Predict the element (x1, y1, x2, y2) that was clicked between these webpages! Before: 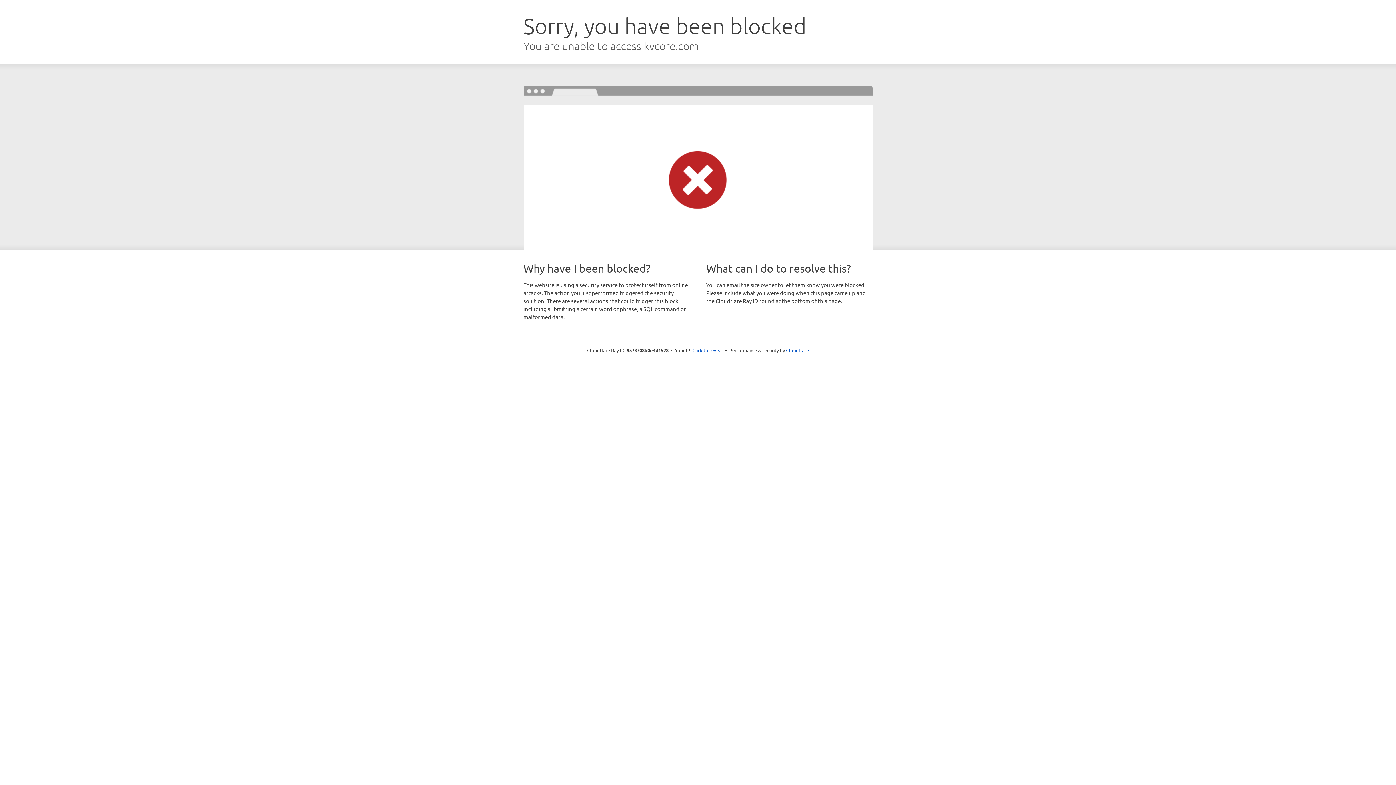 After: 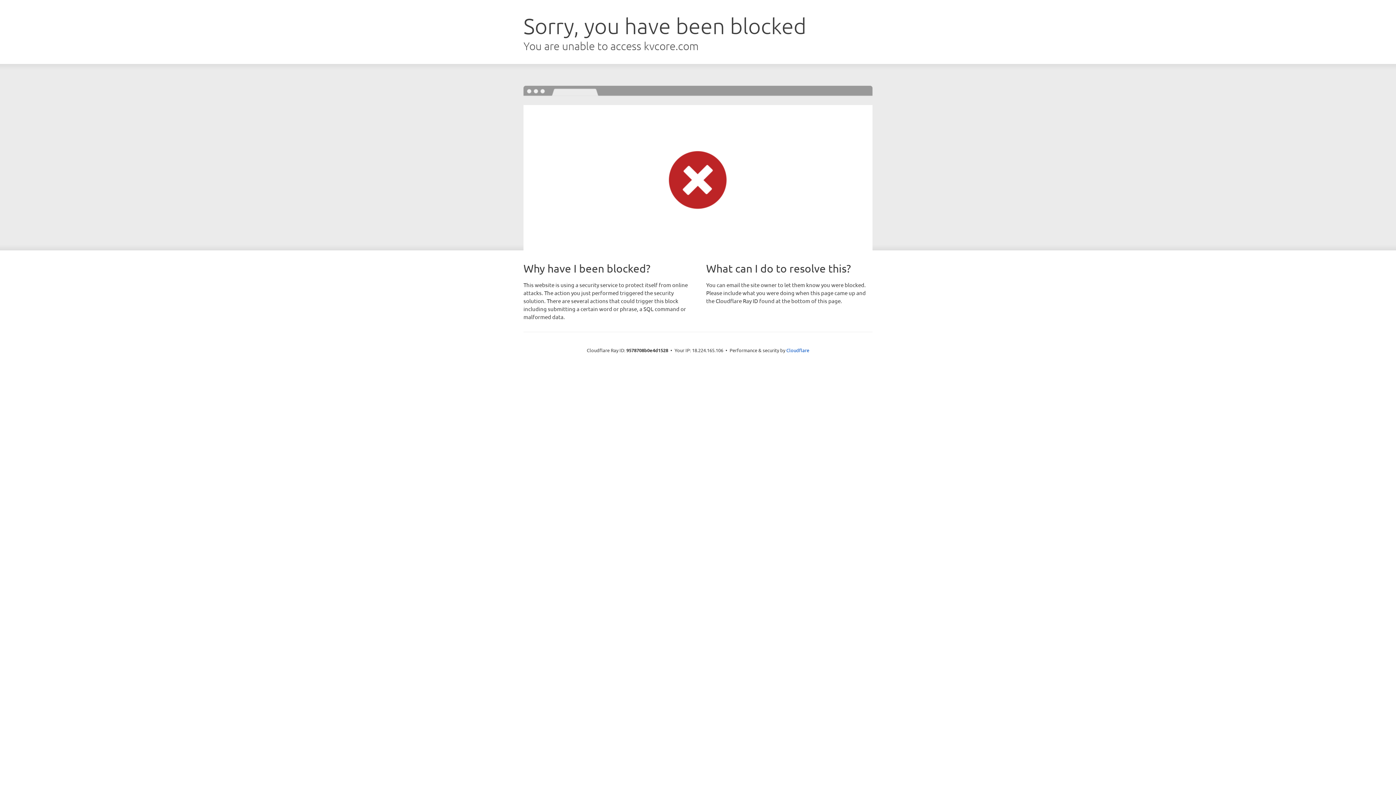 Action: bbox: (692, 346, 723, 353) label: Click to reveal